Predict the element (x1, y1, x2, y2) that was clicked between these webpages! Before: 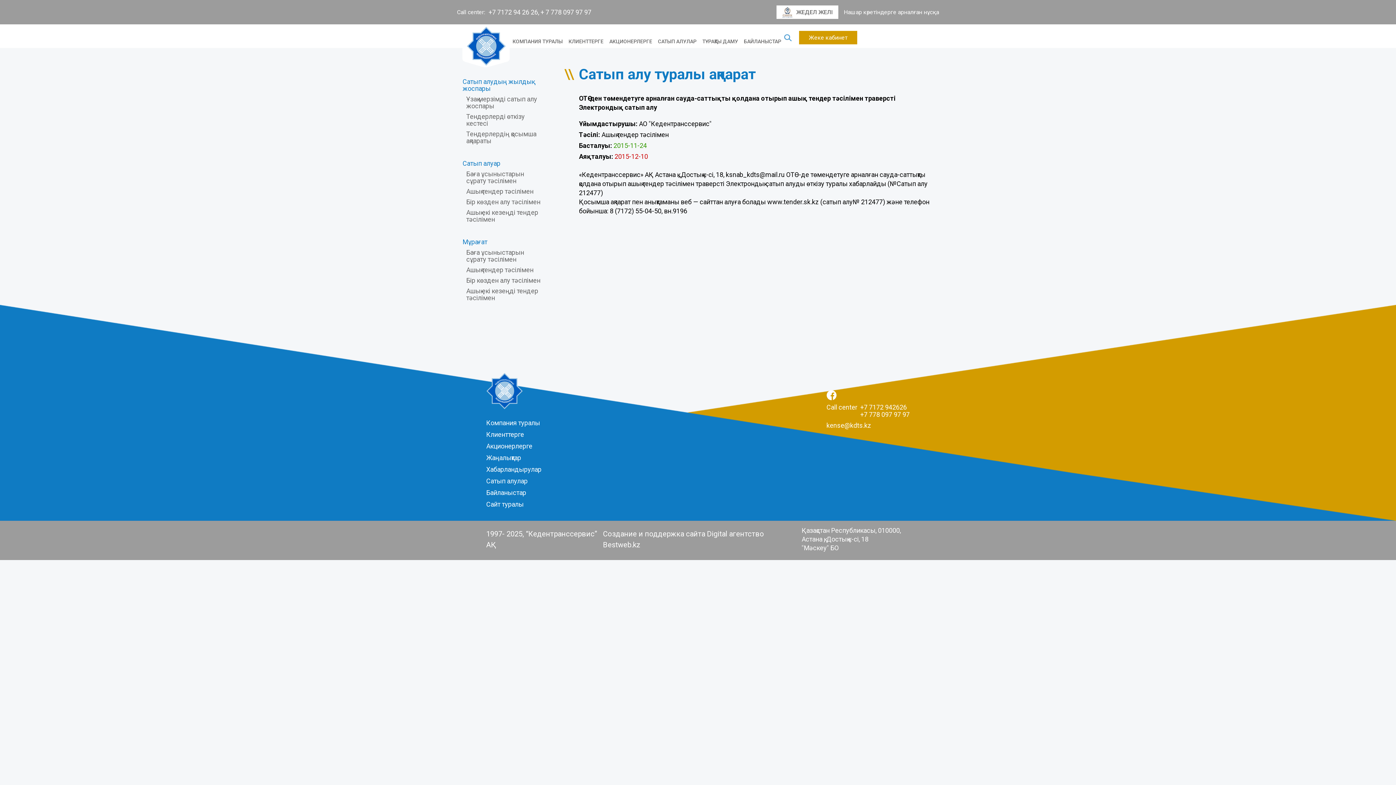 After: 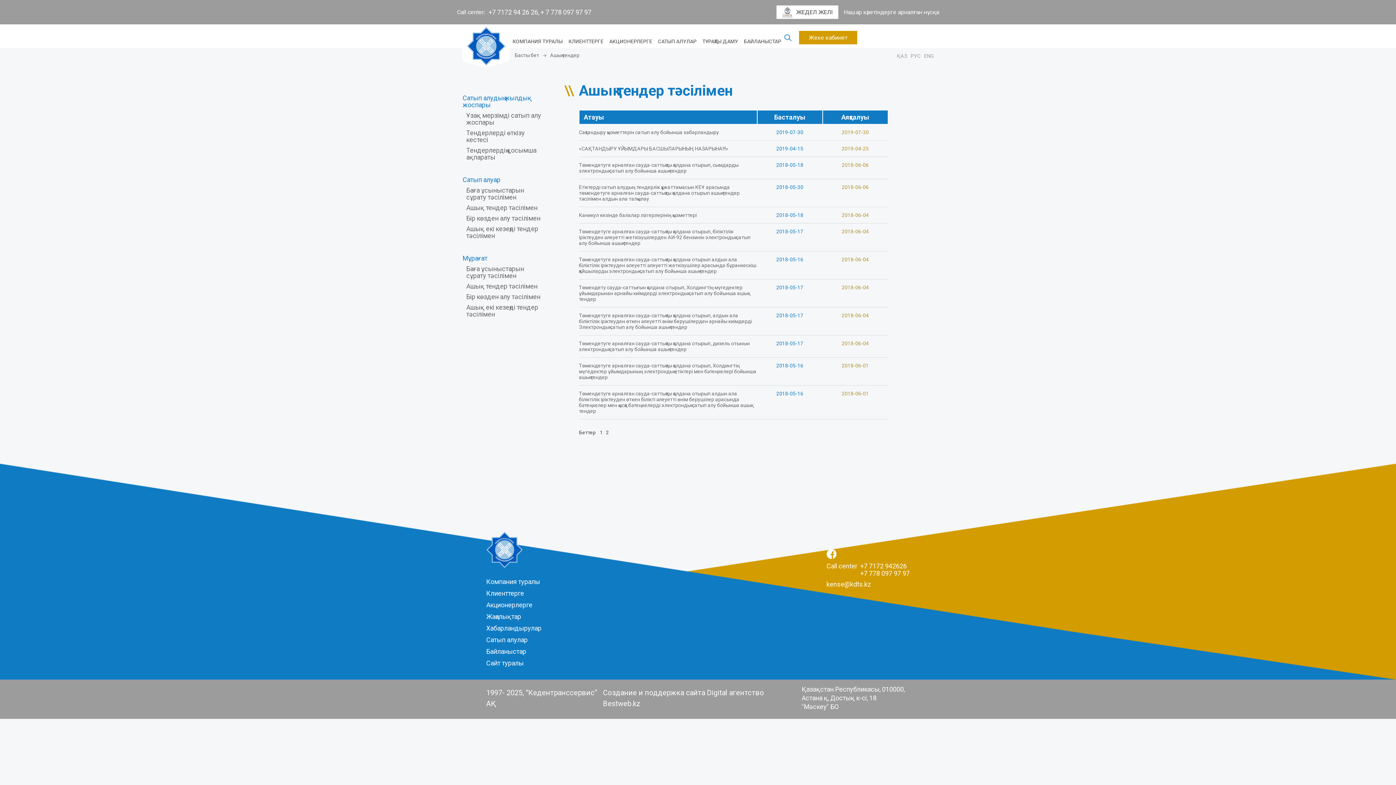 Action: bbox: (466, 187, 533, 195) label: Ашық тендер тәсілімен